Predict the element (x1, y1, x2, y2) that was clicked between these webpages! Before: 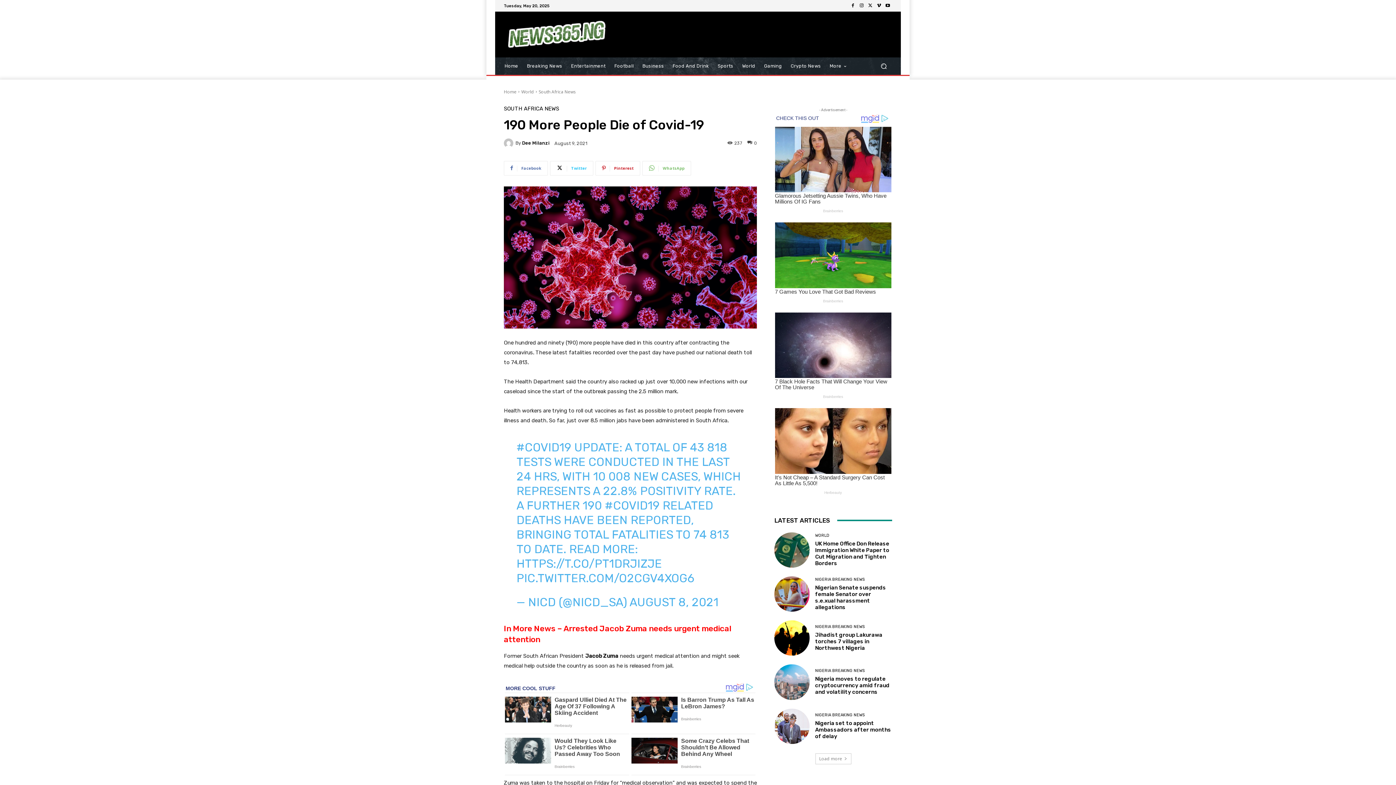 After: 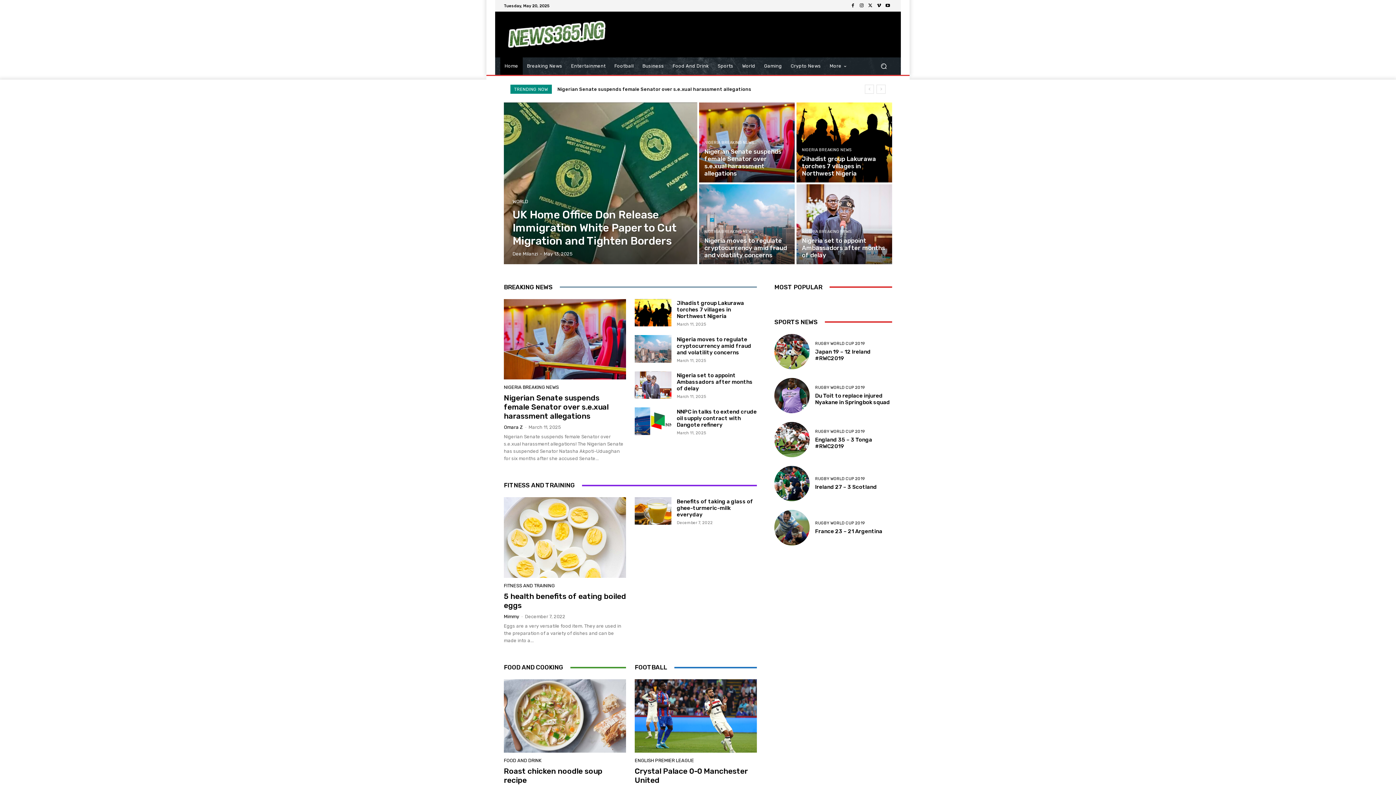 Action: bbox: (504, 18, 608, 50)